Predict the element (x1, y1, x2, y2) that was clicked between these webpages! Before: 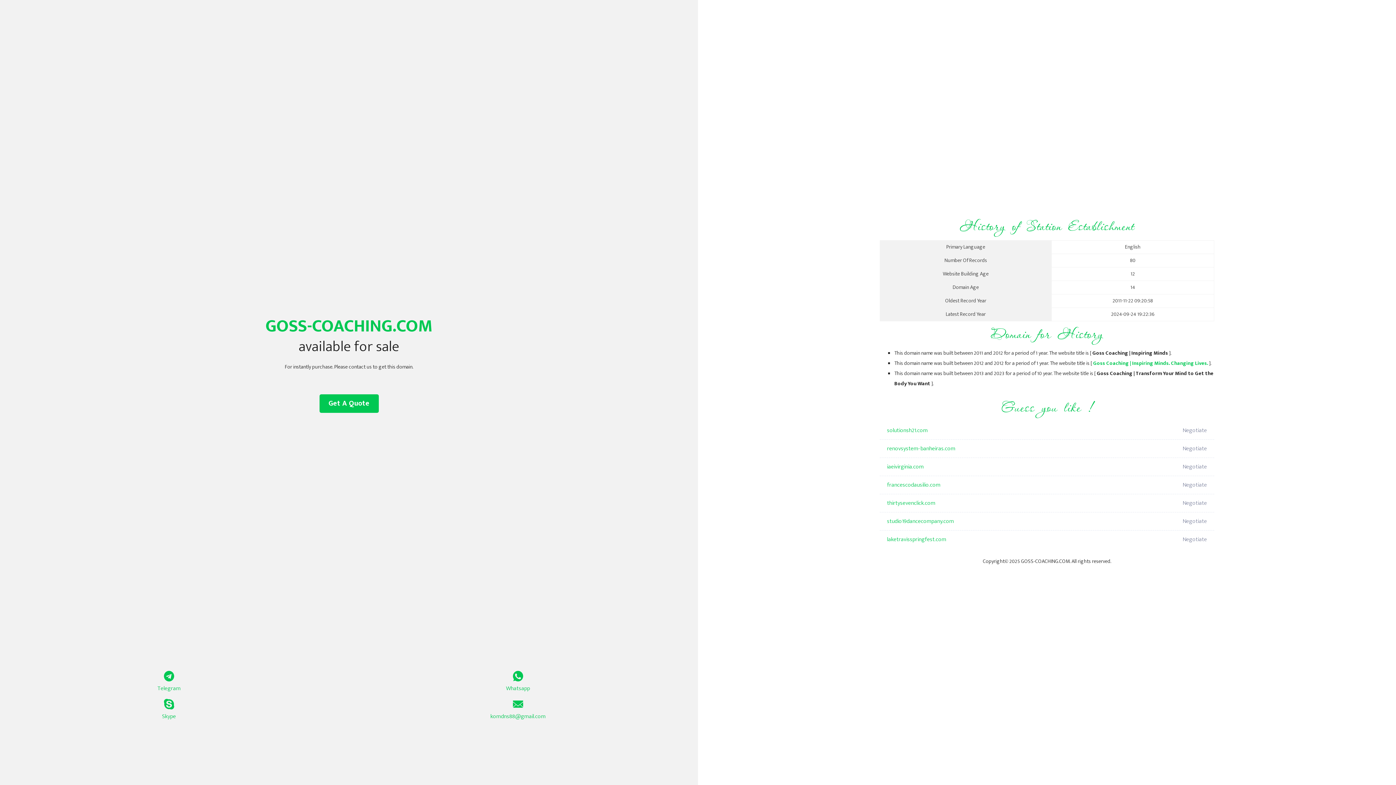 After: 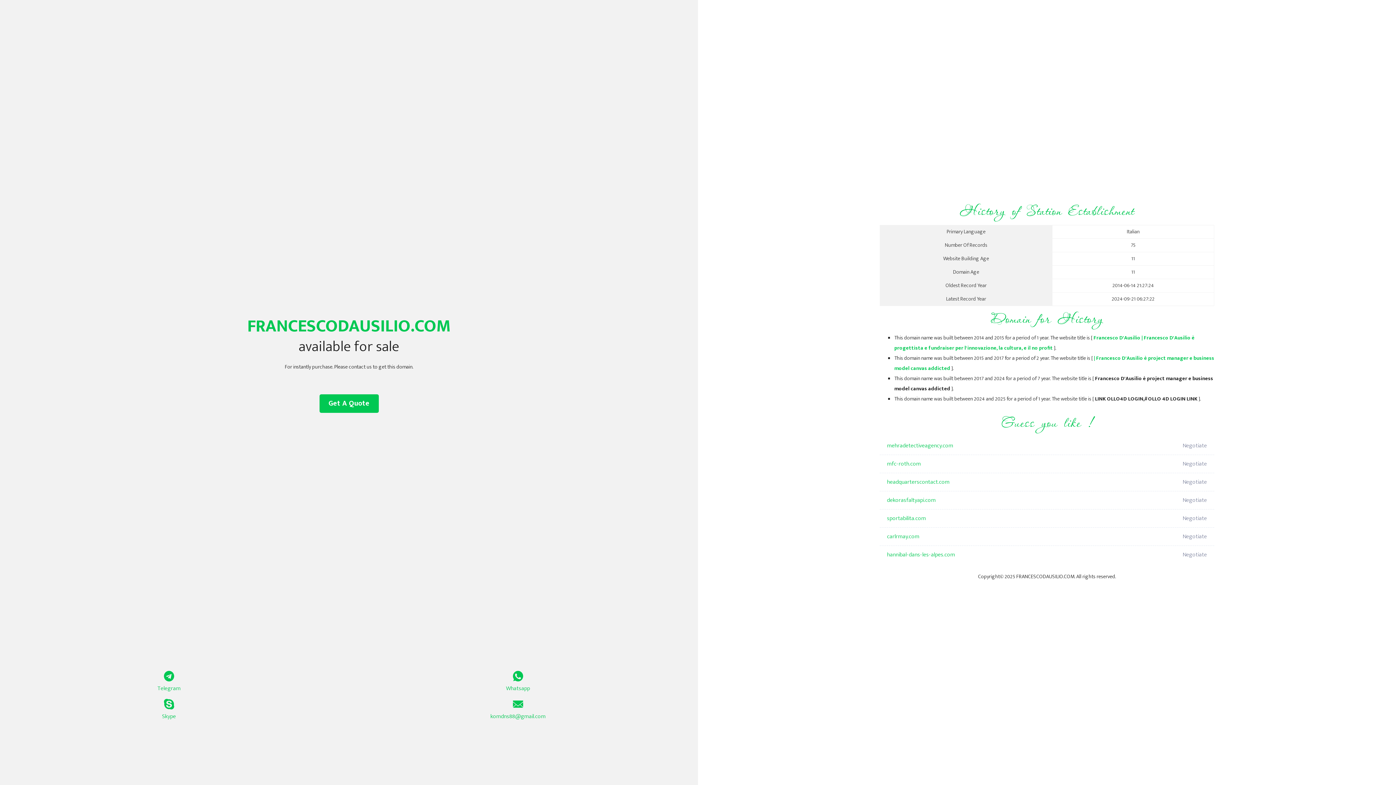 Action: label: francescodausilio.com bbox: (887, 476, 1098, 494)